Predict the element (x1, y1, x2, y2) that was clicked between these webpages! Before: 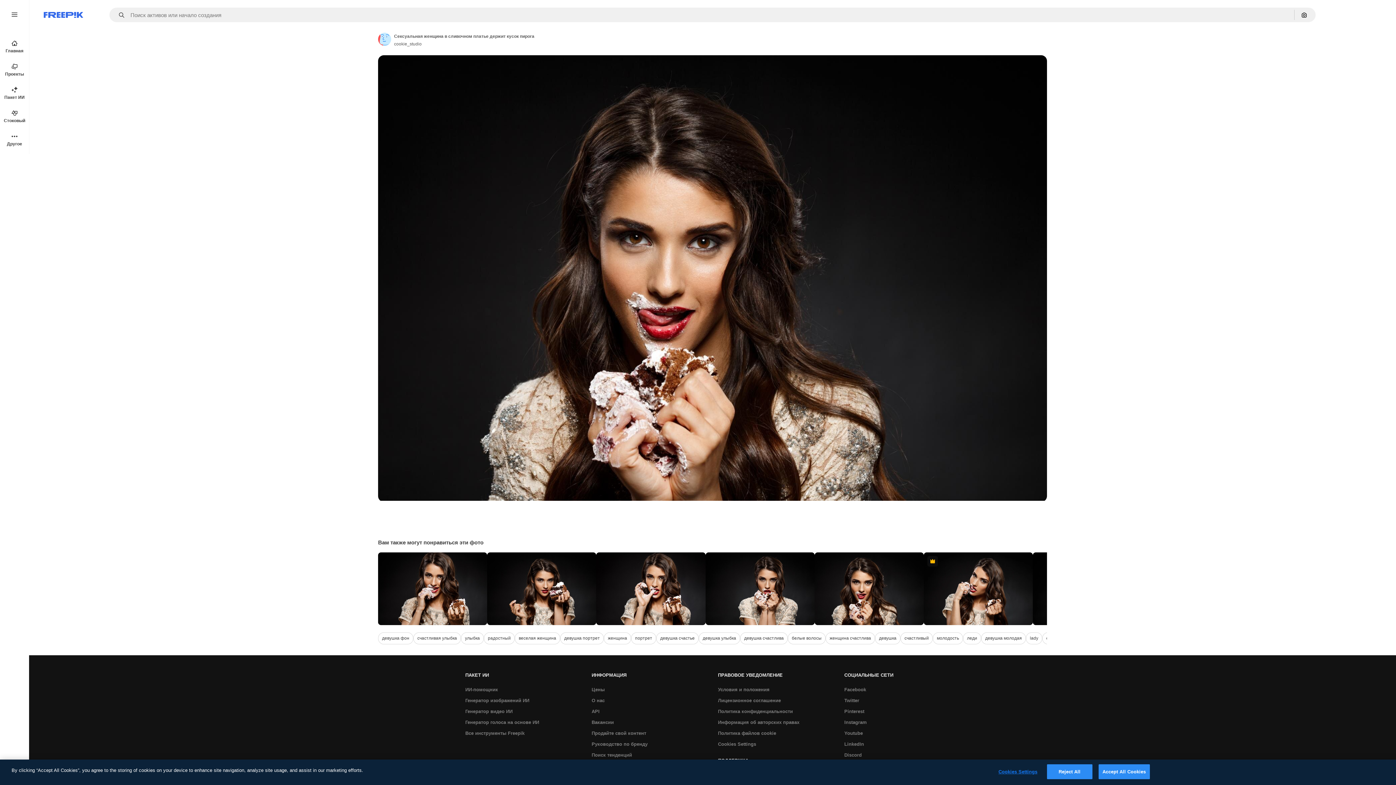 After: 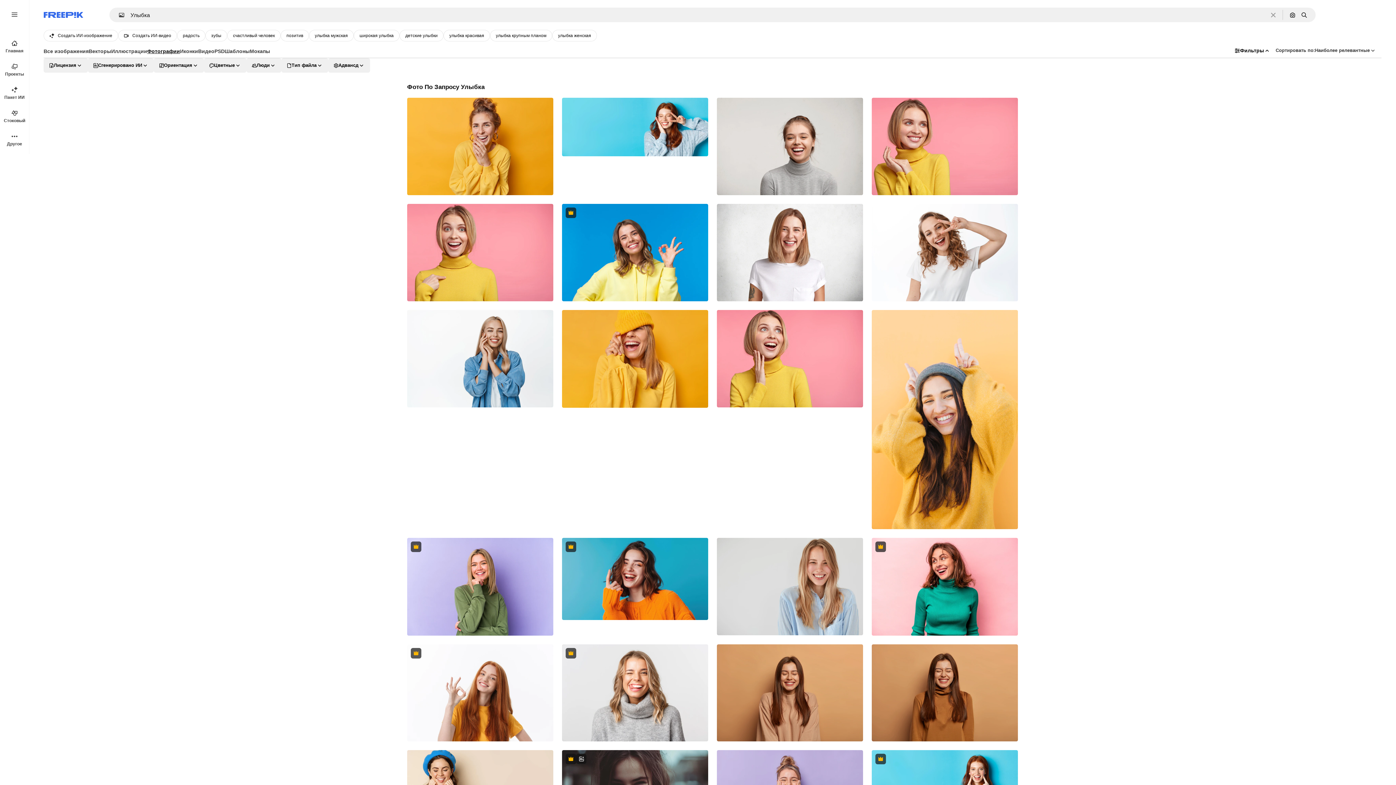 Action: label: улыбка bbox: (461, 632, 484, 644)